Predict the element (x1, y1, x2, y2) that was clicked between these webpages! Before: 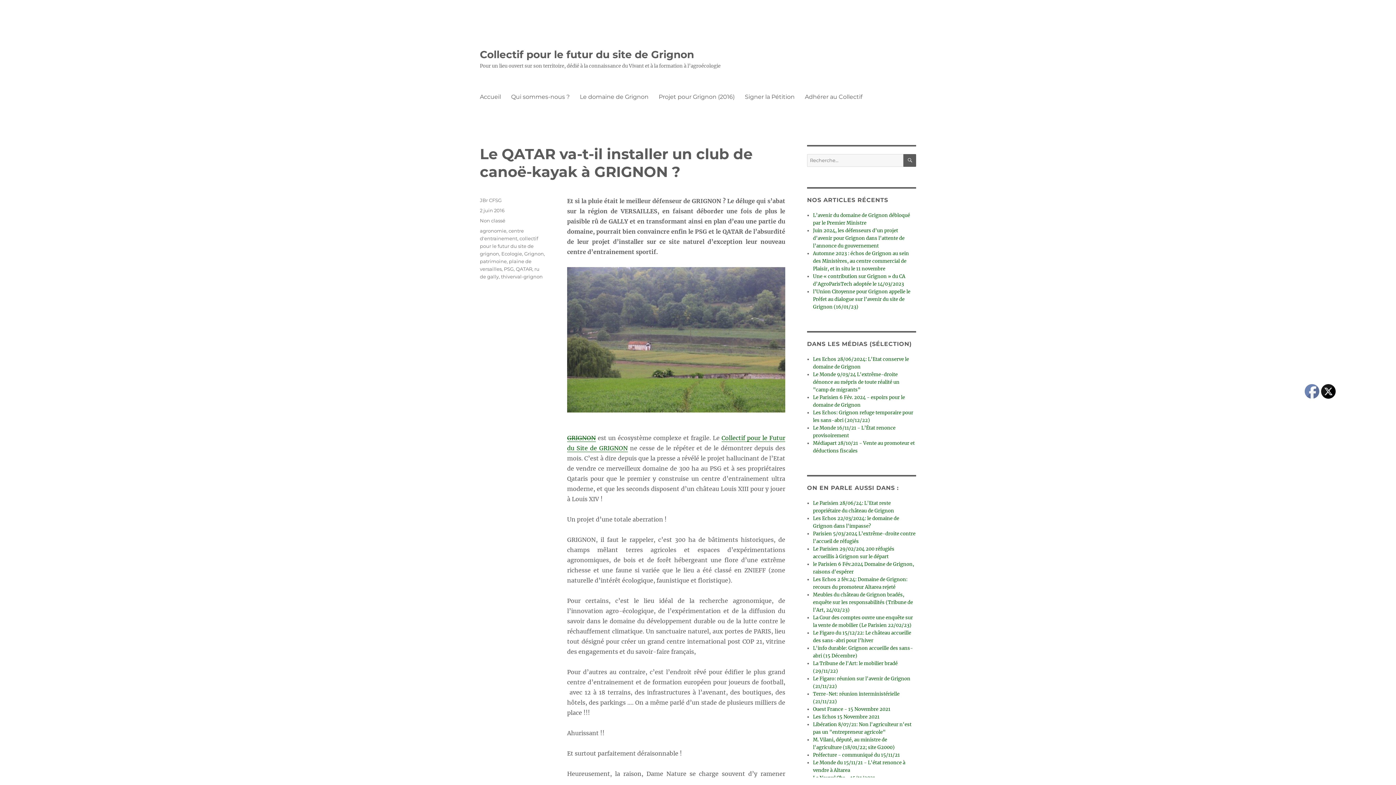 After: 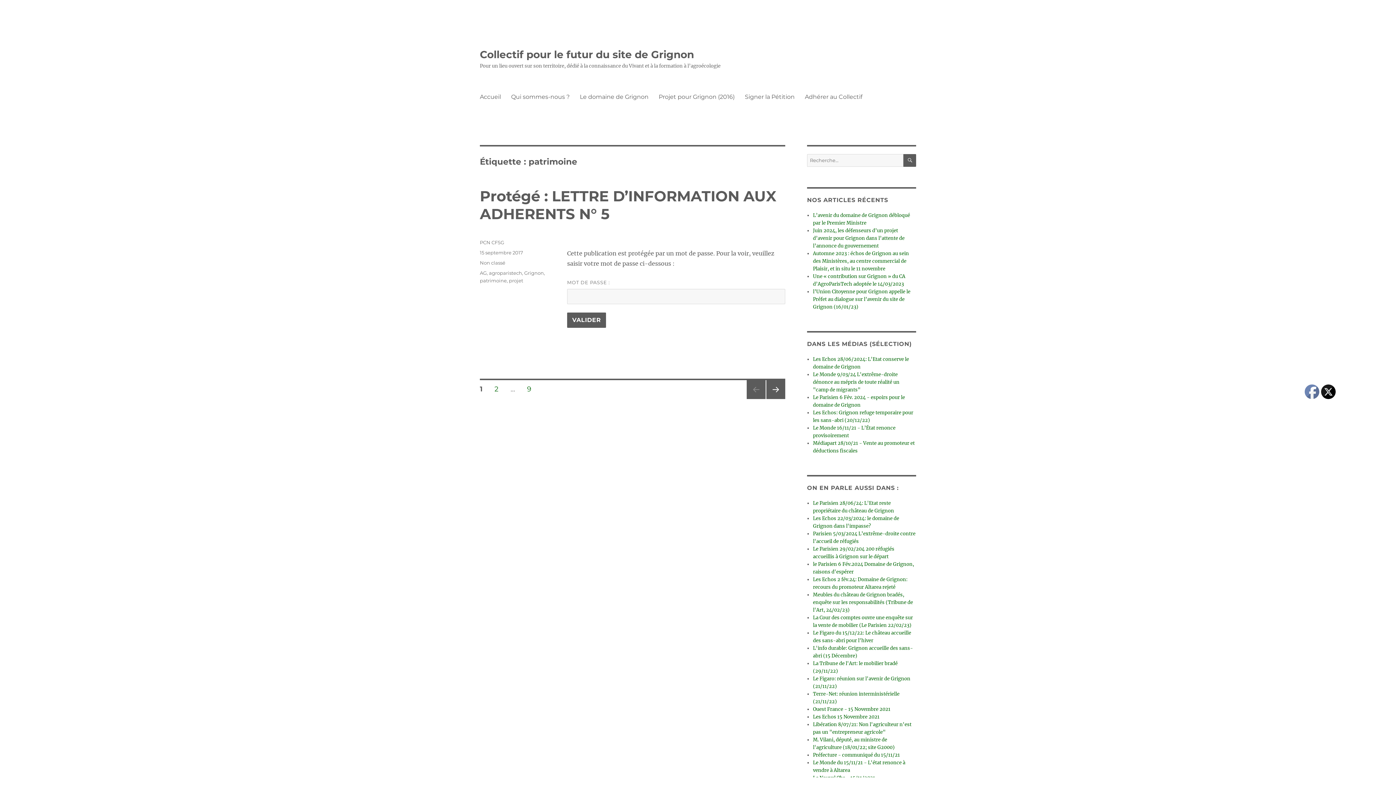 Action: bbox: (480, 258, 506, 264) label: patrimoine